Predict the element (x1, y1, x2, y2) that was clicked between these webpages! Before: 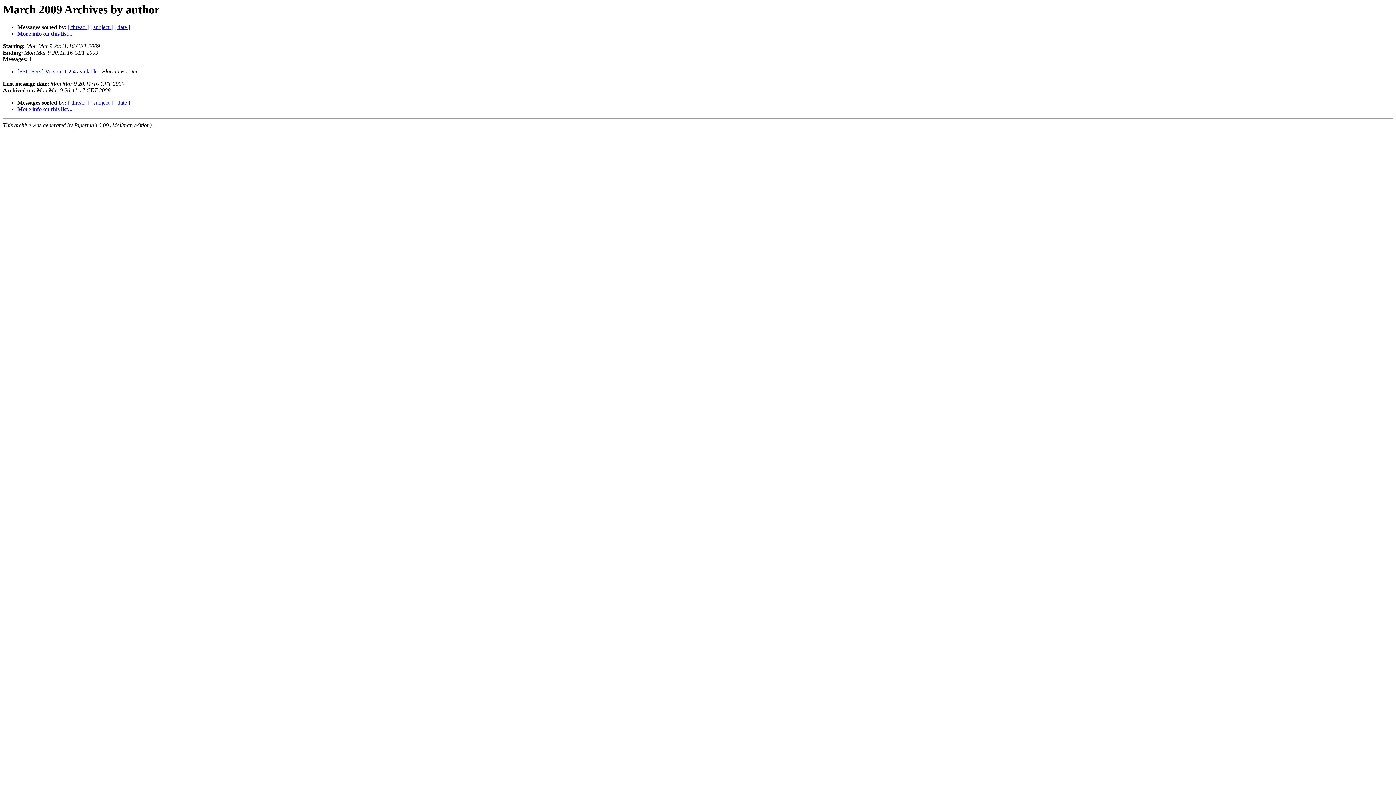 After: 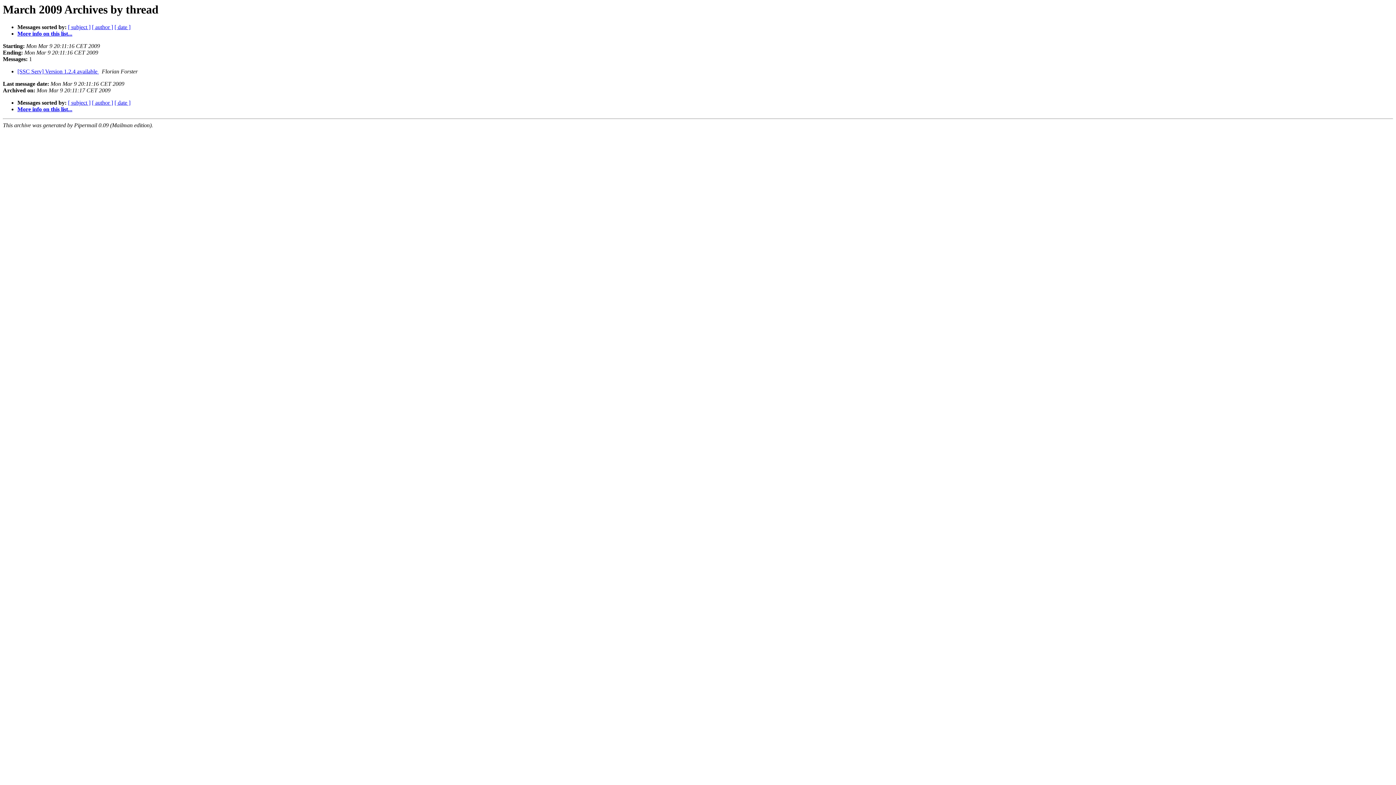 Action: label: [ thread ] bbox: (68, 99, 88, 105)